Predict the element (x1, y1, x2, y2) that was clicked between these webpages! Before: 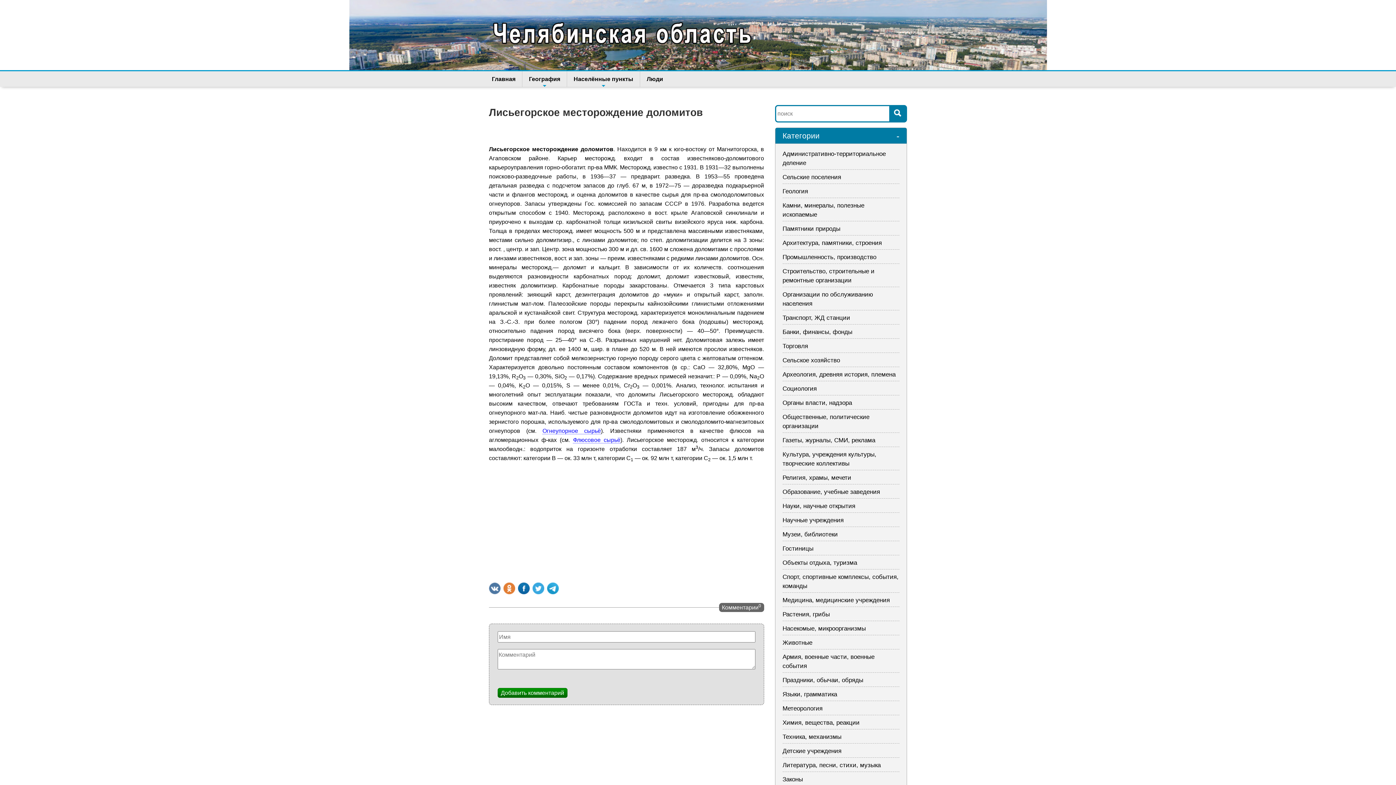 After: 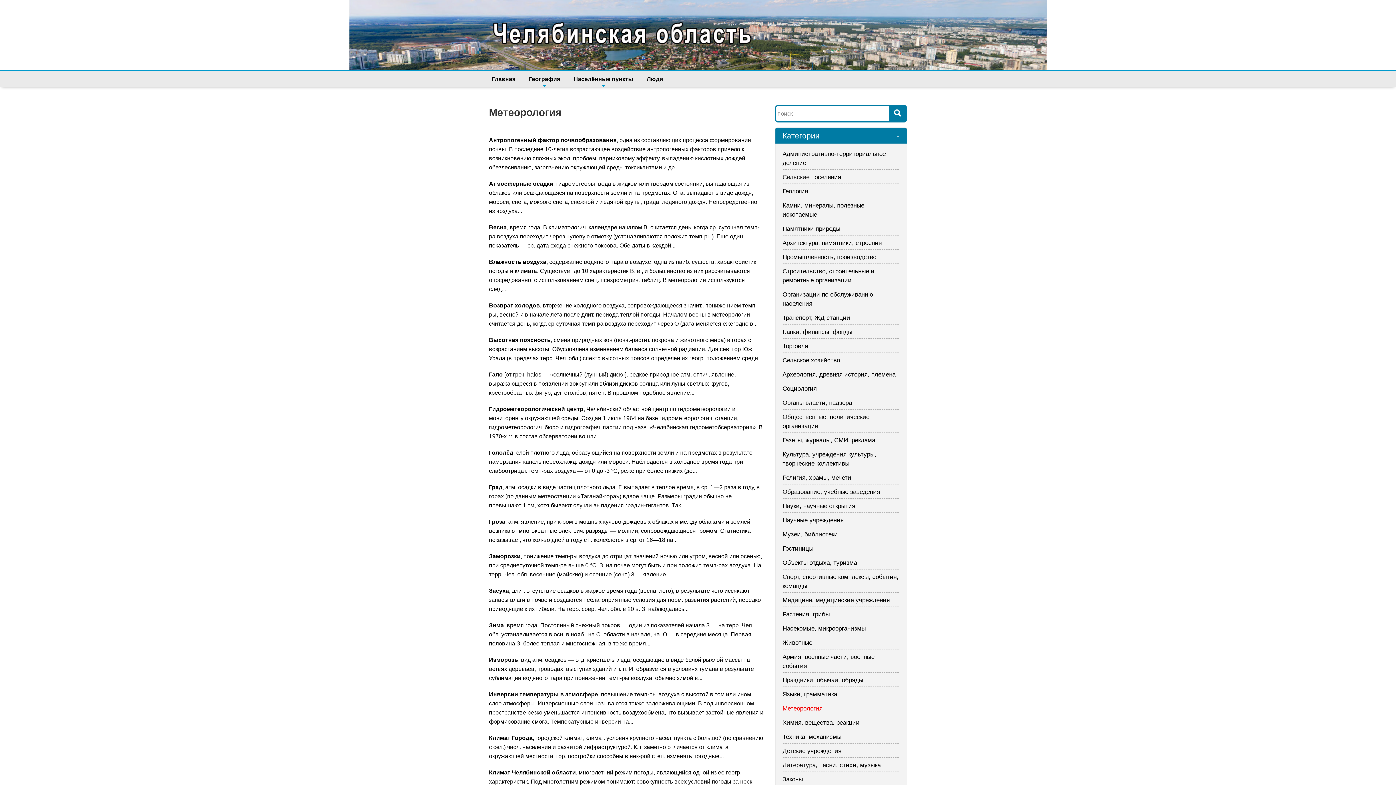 Action: bbox: (782, 705, 822, 712) label: Метеорология